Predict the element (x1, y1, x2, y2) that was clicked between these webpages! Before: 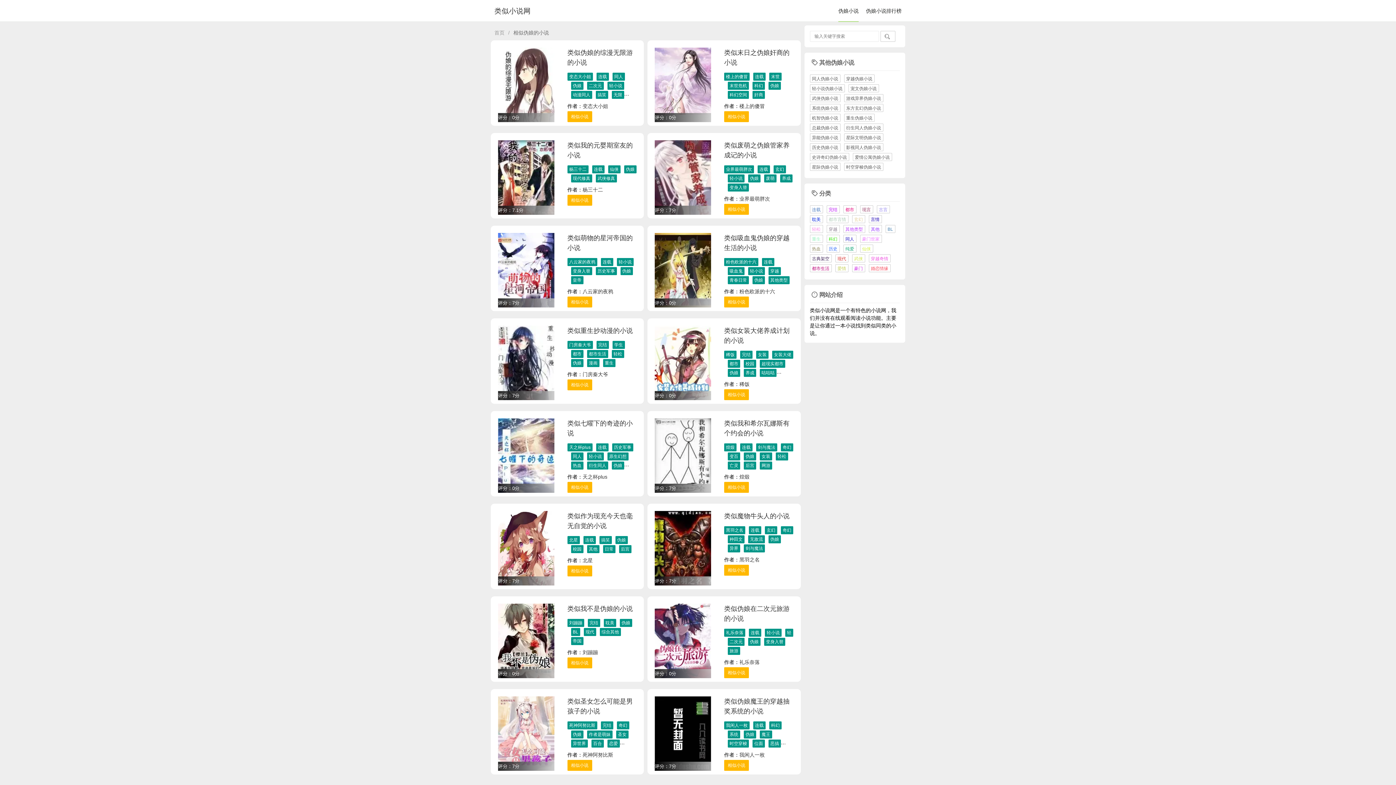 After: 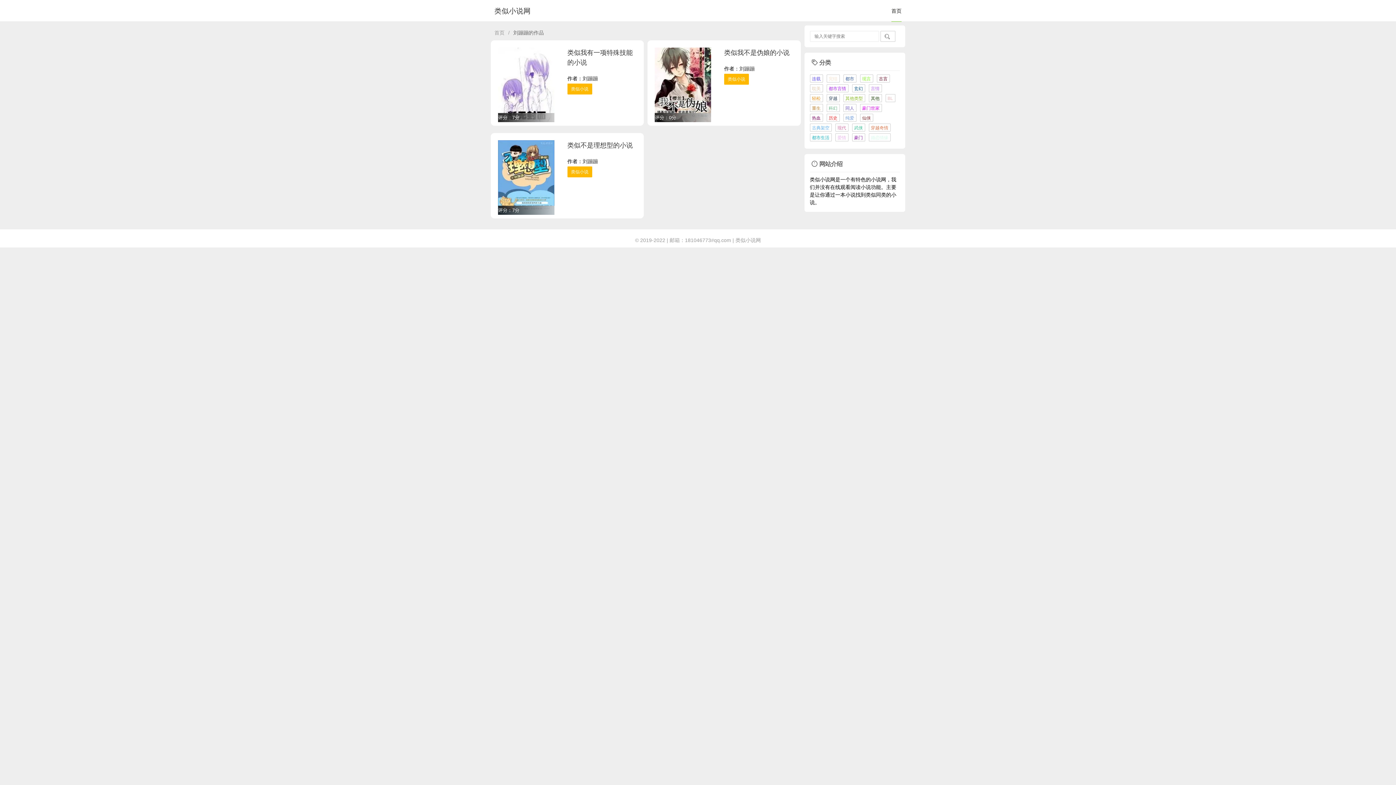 Action: label: 刘蹦蹦 bbox: (582, 649, 598, 655)